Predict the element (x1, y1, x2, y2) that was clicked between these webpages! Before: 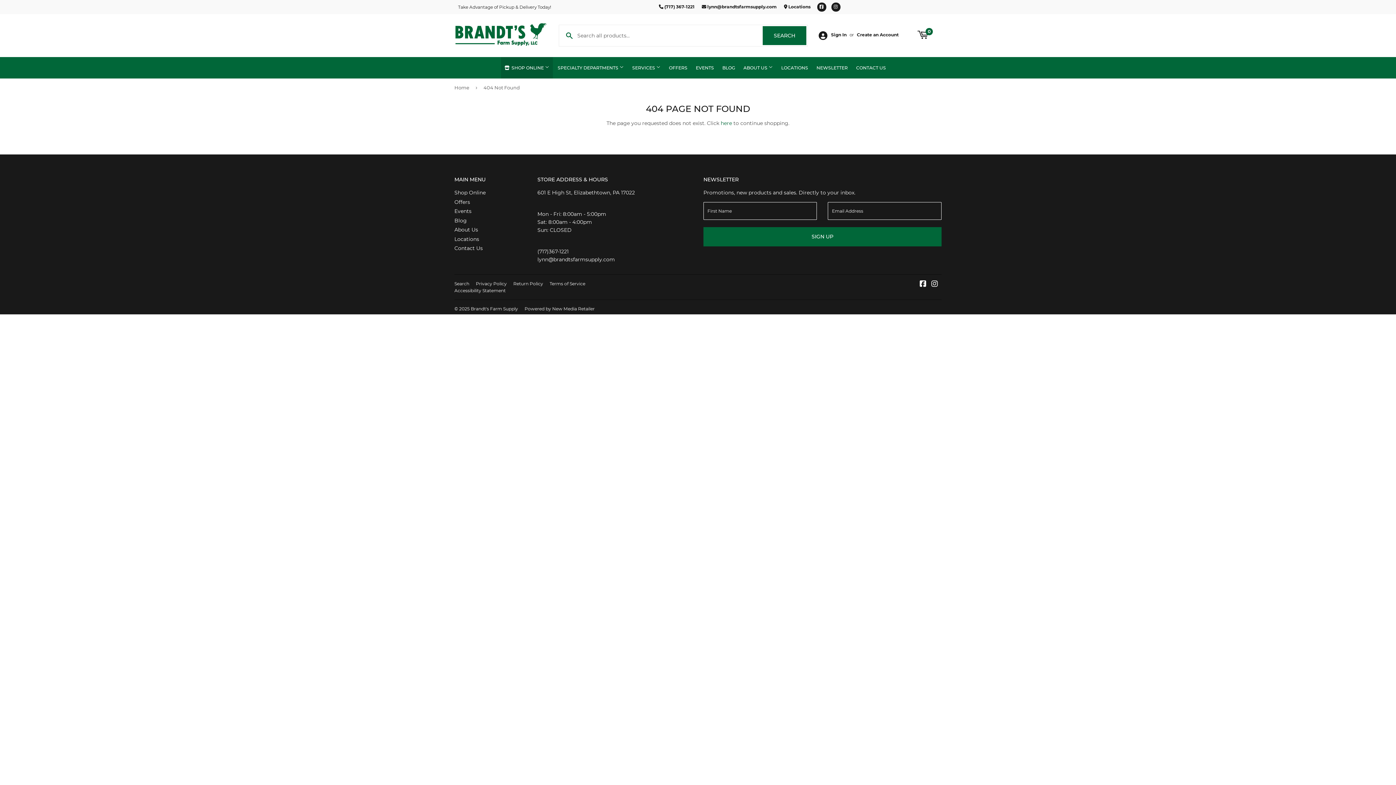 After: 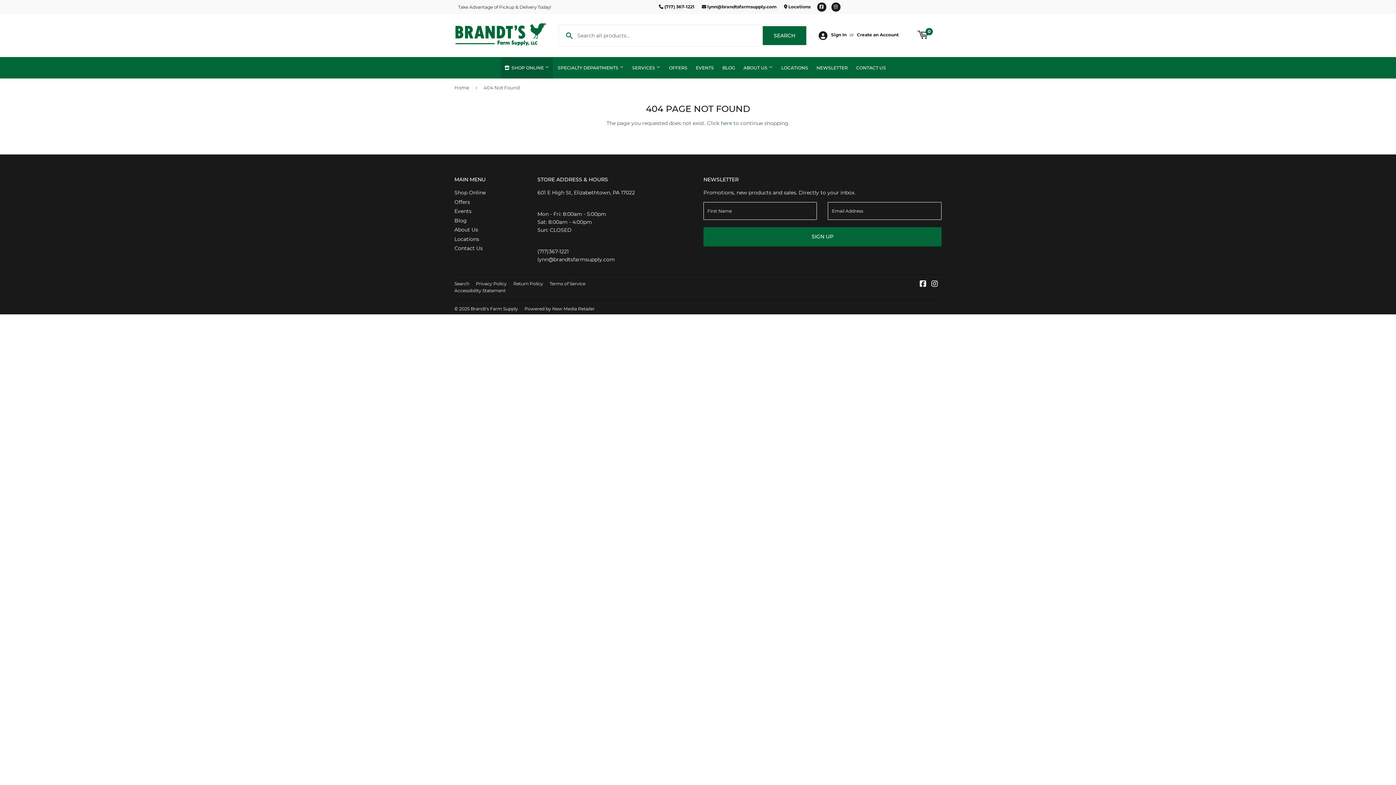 Action: bbox: (702, 4, 776, 9) label:  lynn@brandtsfarmsupply.com